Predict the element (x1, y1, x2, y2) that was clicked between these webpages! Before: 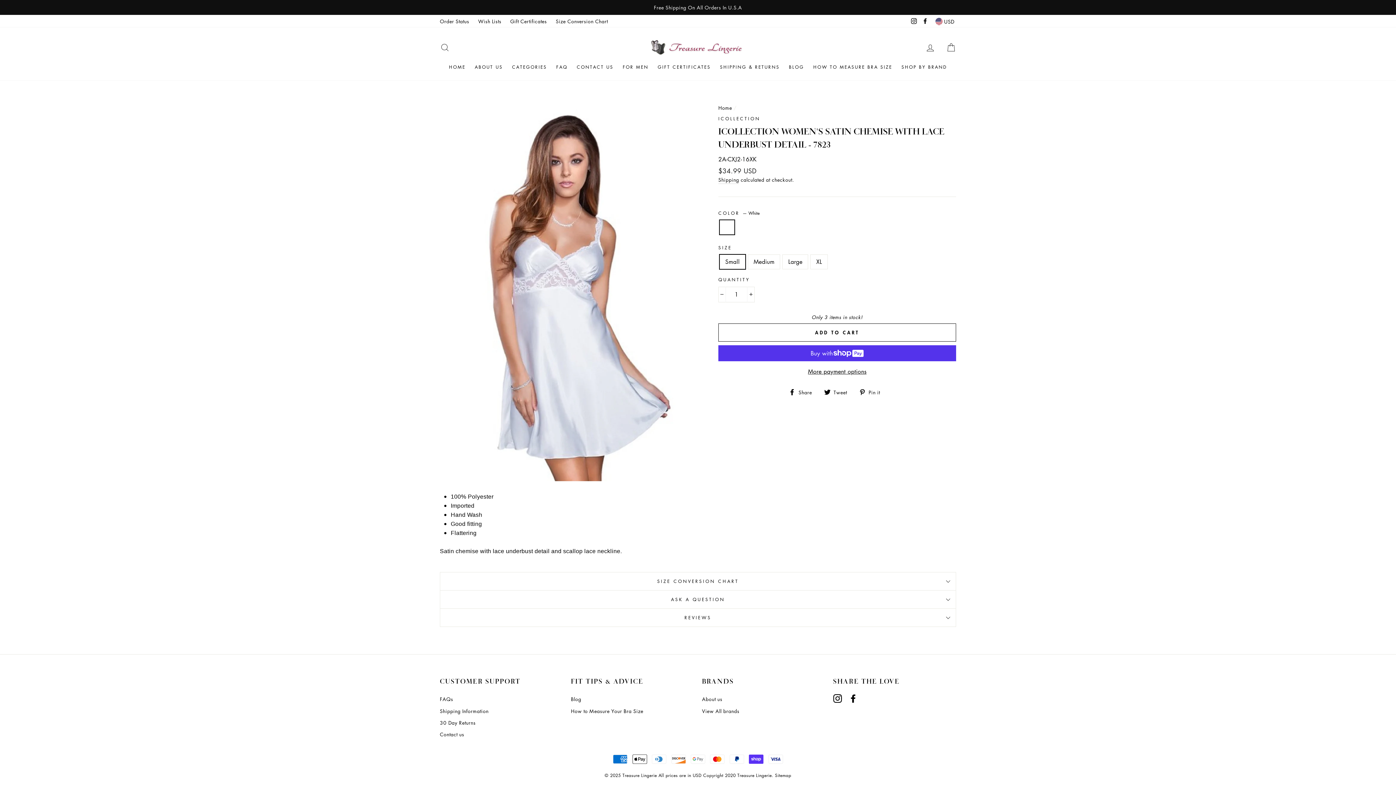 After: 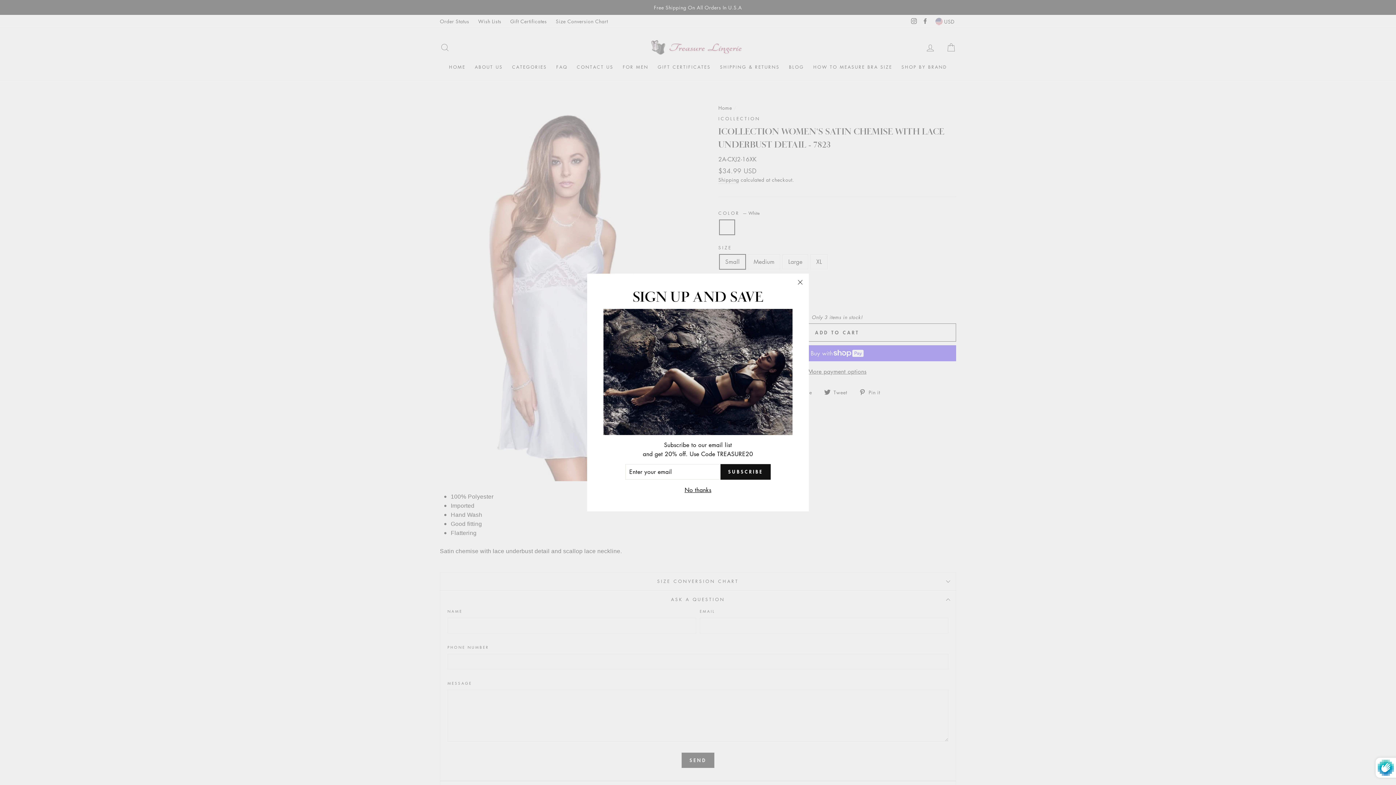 Action: bbox: (440, 590, 956, 608) label: ASK A QUESTION